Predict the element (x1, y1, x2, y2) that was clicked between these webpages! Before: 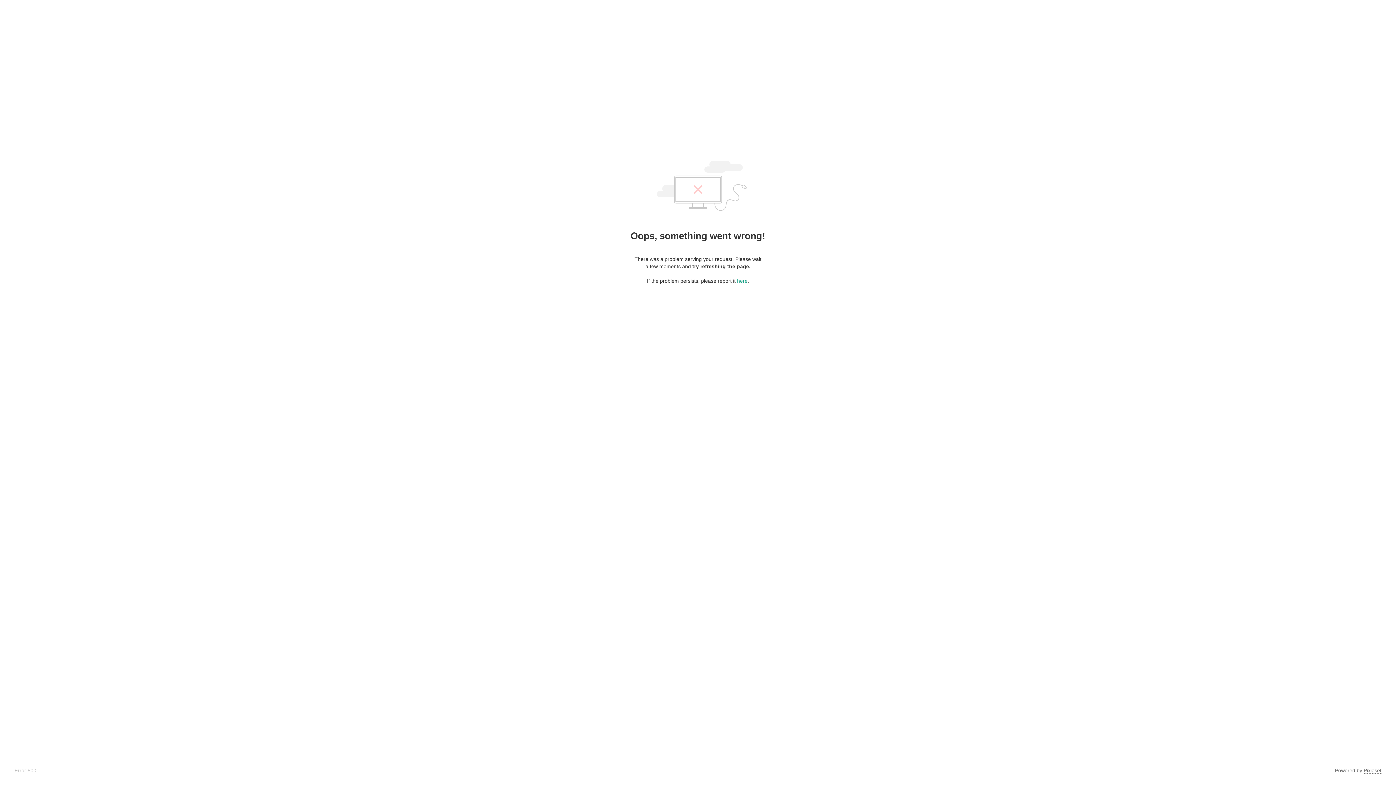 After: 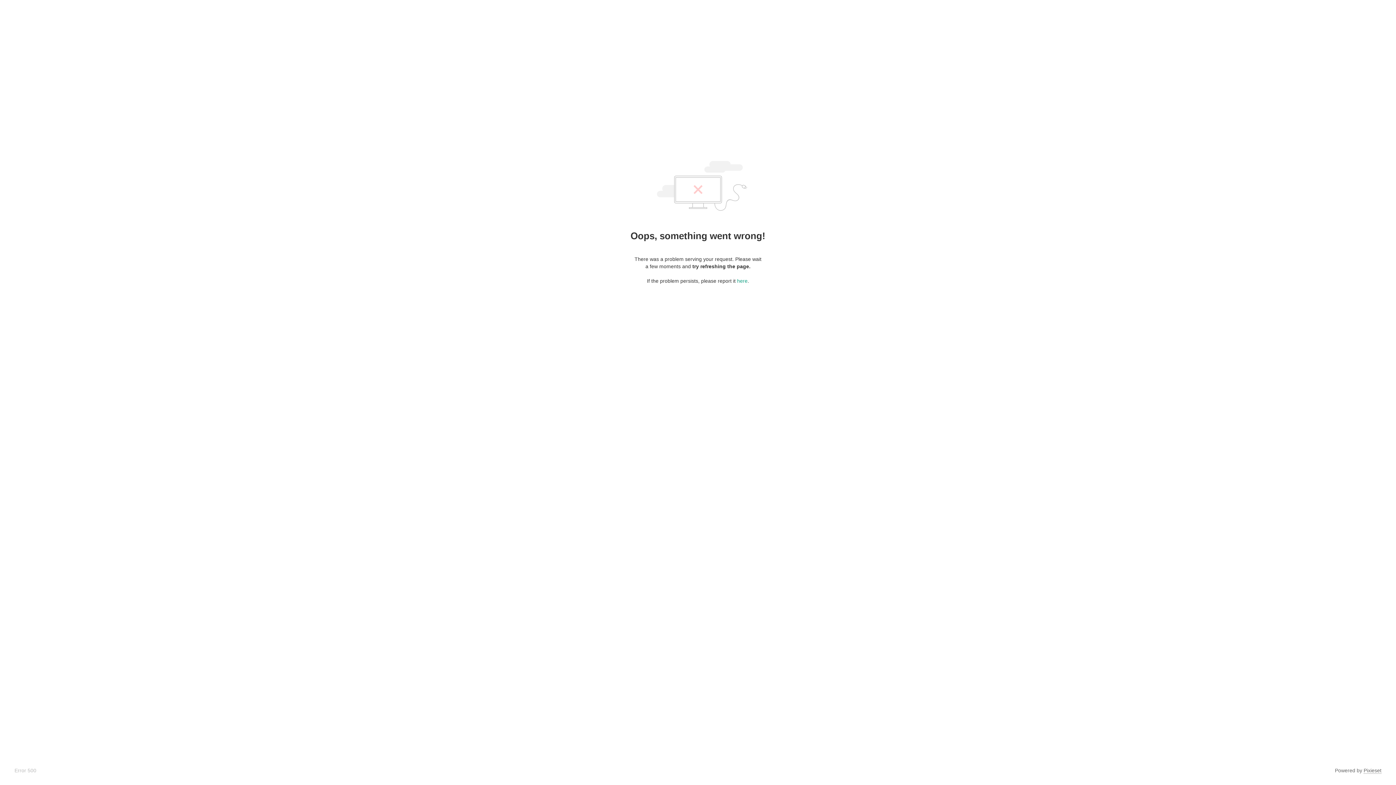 Action: bbox: (1364, 768, 1381, 774) label: Pixieset